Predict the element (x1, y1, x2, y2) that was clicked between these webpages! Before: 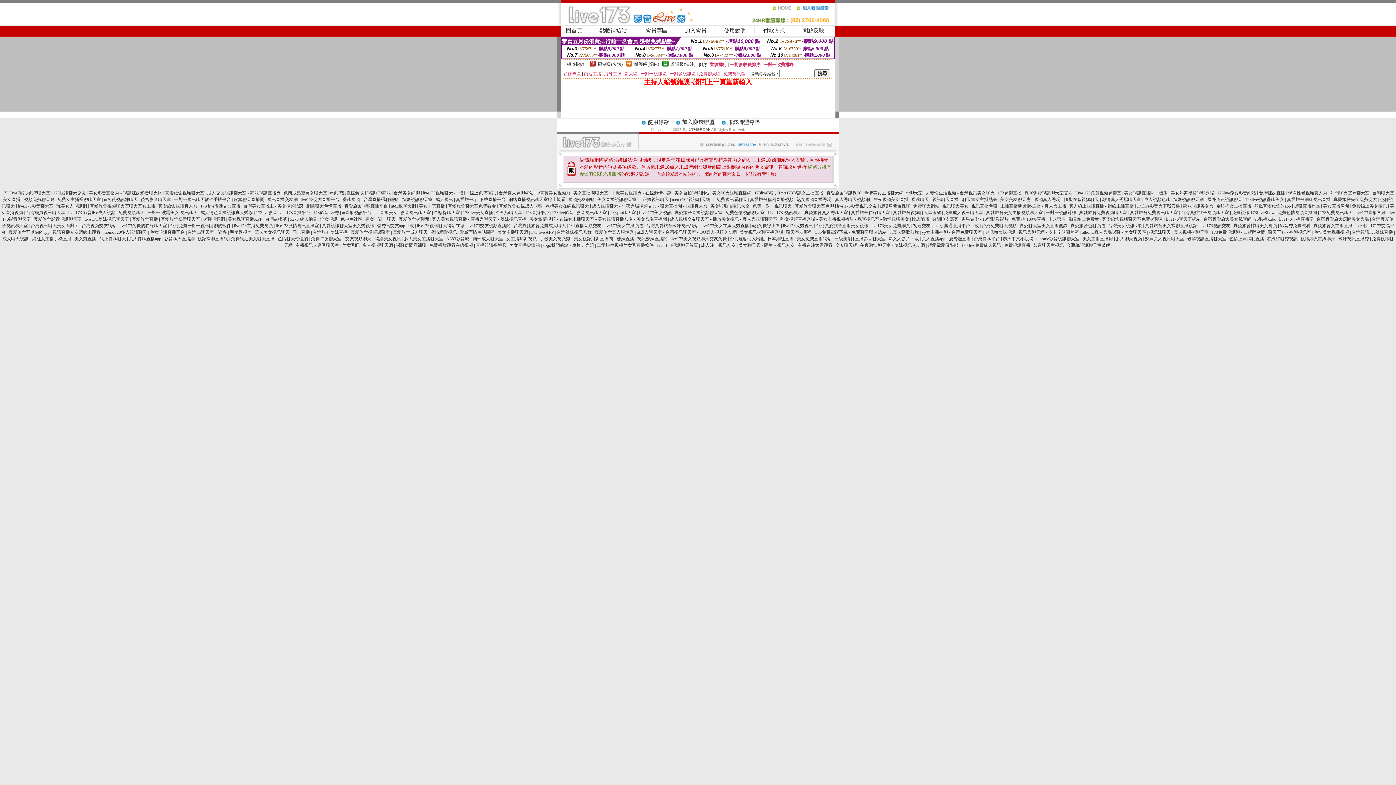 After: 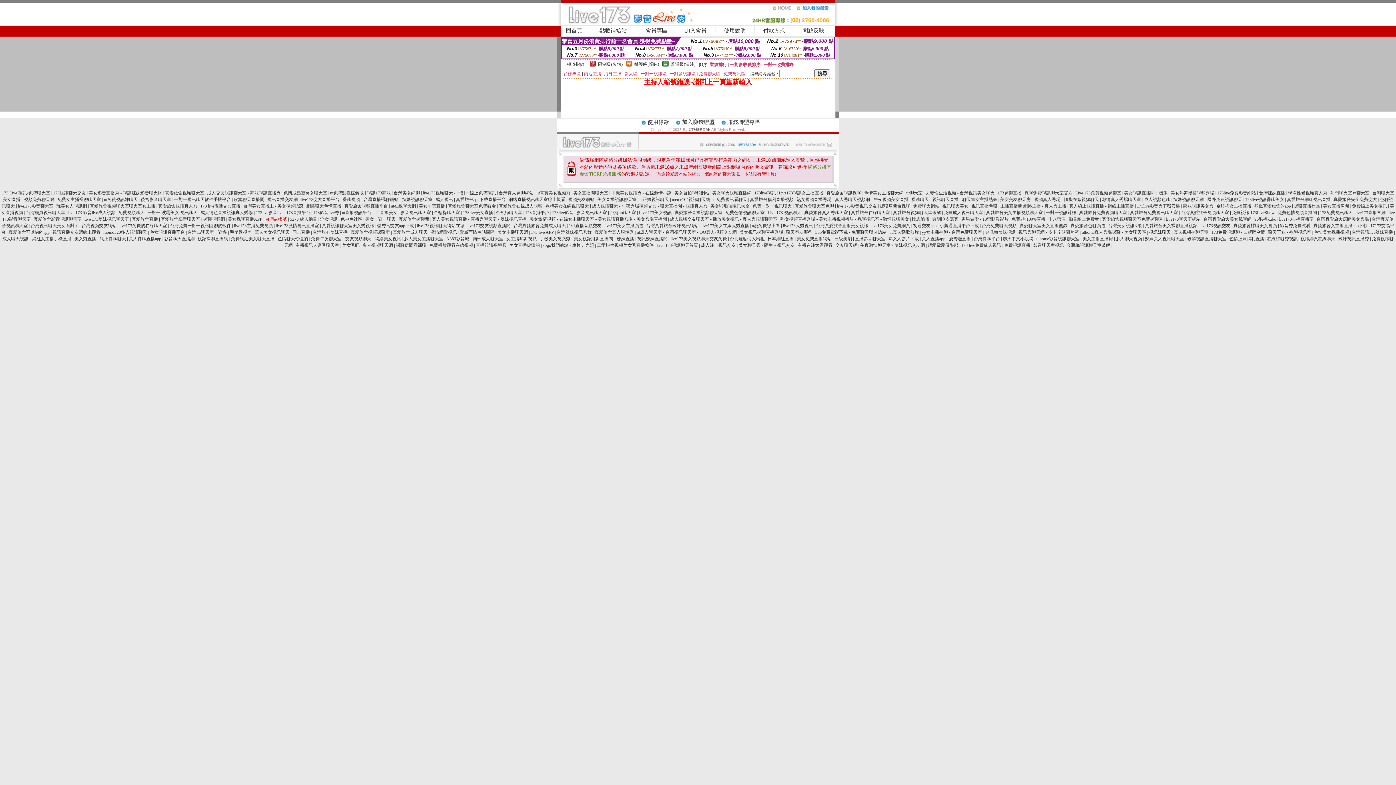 Action: label: 台灣uu帳號 bbox: (265, 216, 287, 221)